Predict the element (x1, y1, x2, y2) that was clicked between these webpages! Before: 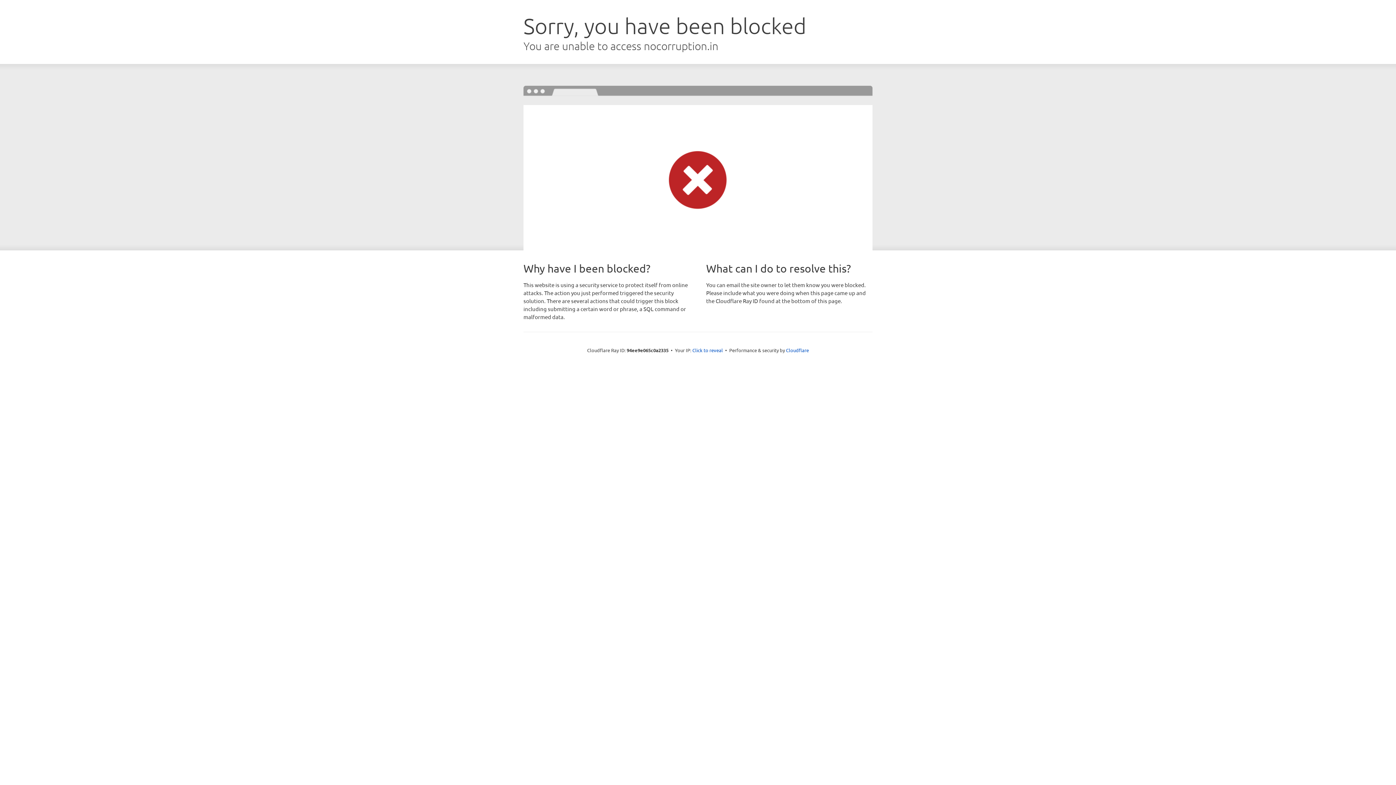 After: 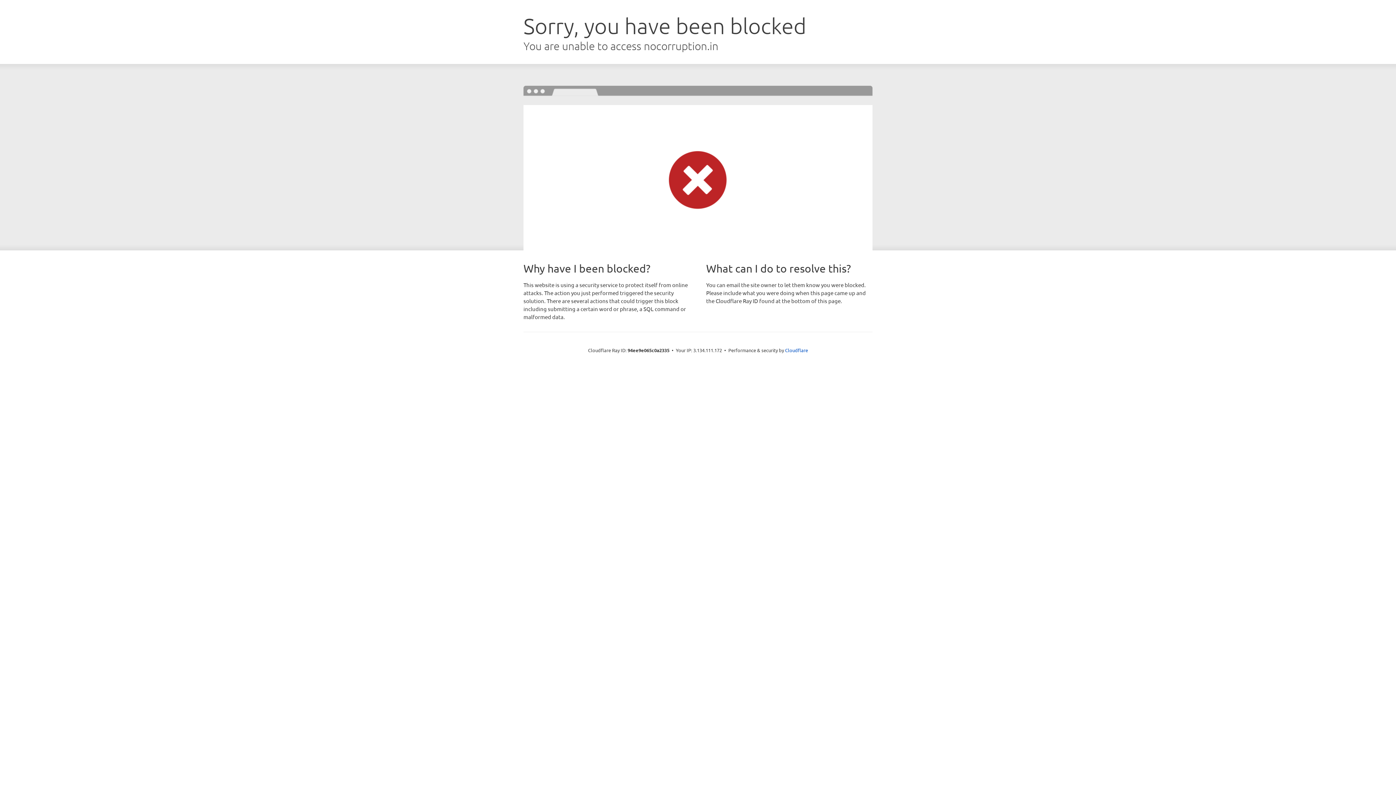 Action: label: Click to reveal bbox: (692, 346, 723, 353)